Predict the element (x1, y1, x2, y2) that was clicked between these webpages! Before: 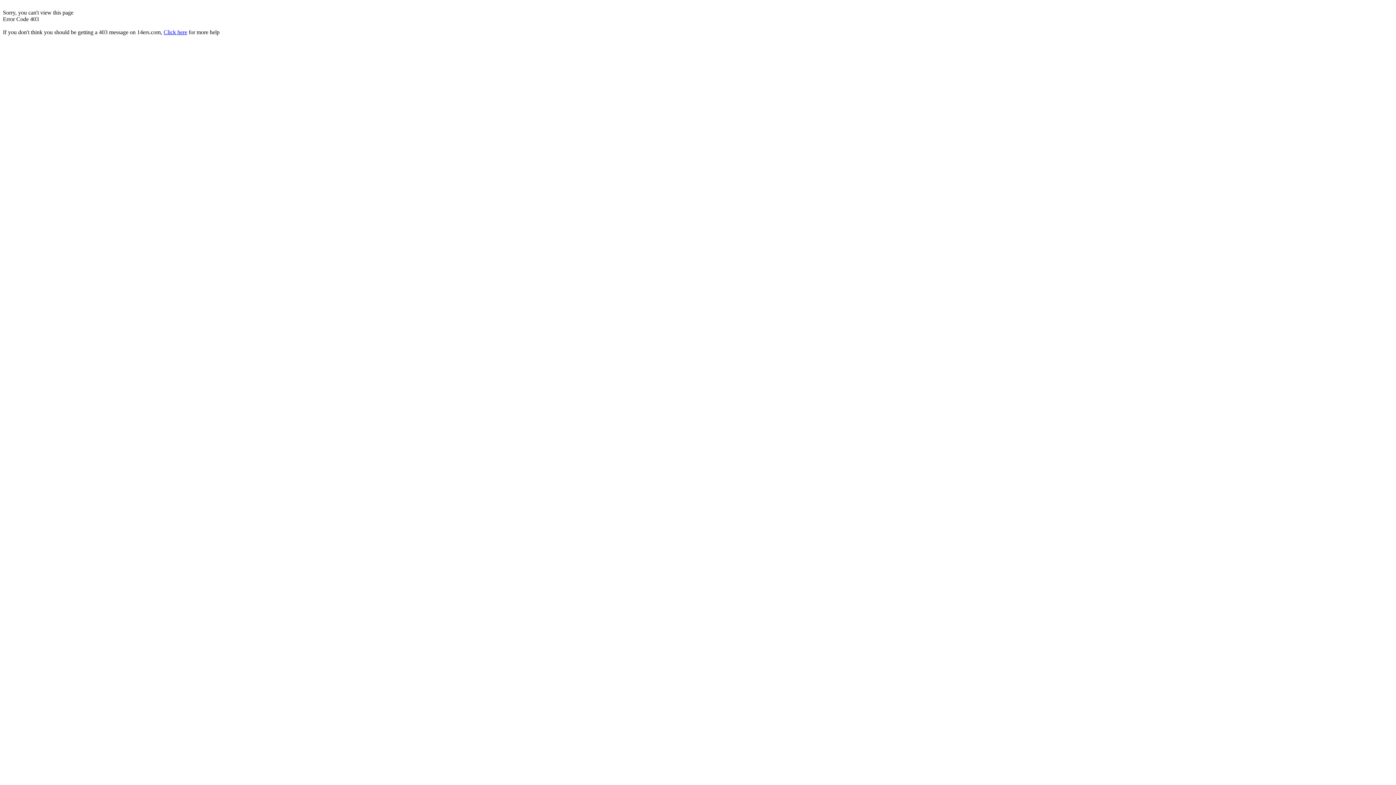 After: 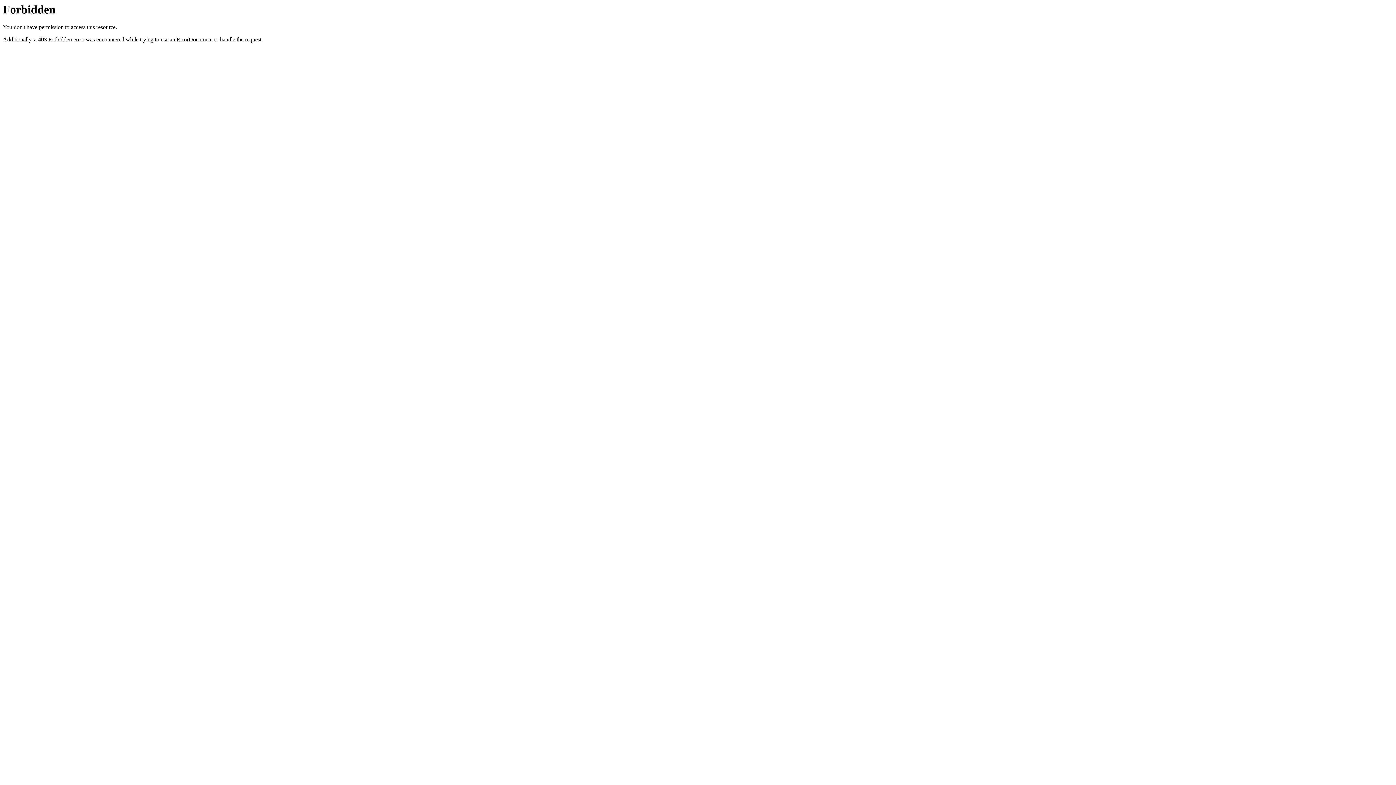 Action: bbox: (163, 29, 187, 35) label: Click here